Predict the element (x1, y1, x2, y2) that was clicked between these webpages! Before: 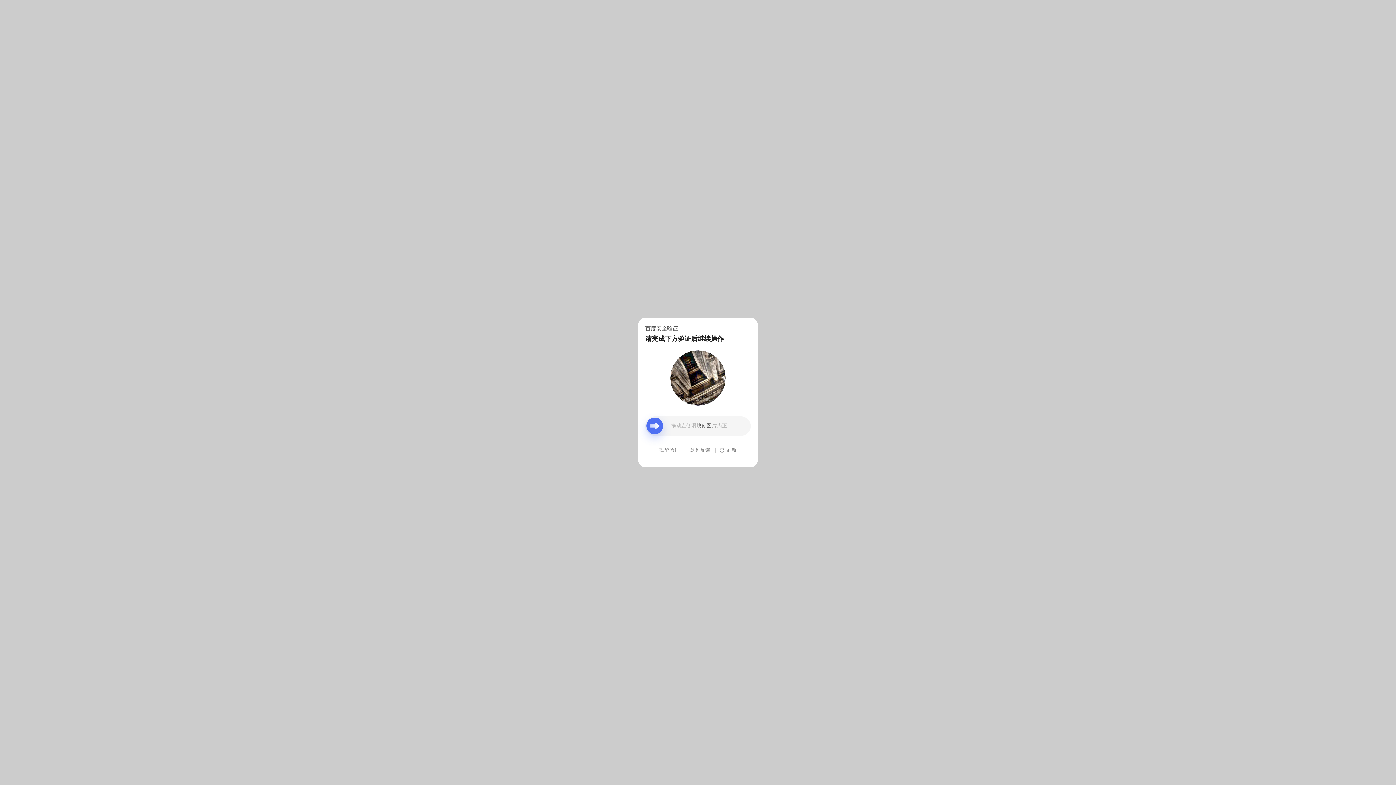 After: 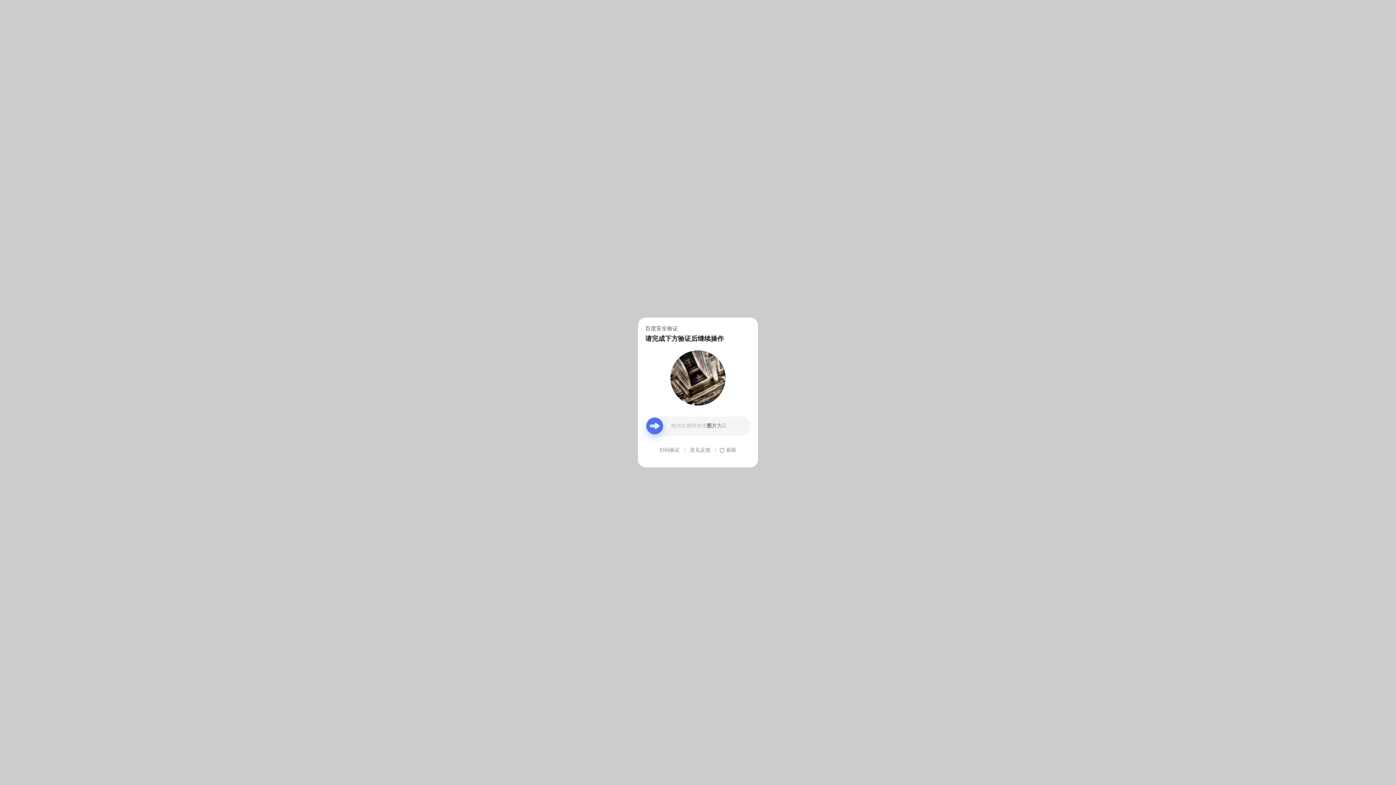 Action: label: 意见反馈 bbox: (690, 439, 710, 461)